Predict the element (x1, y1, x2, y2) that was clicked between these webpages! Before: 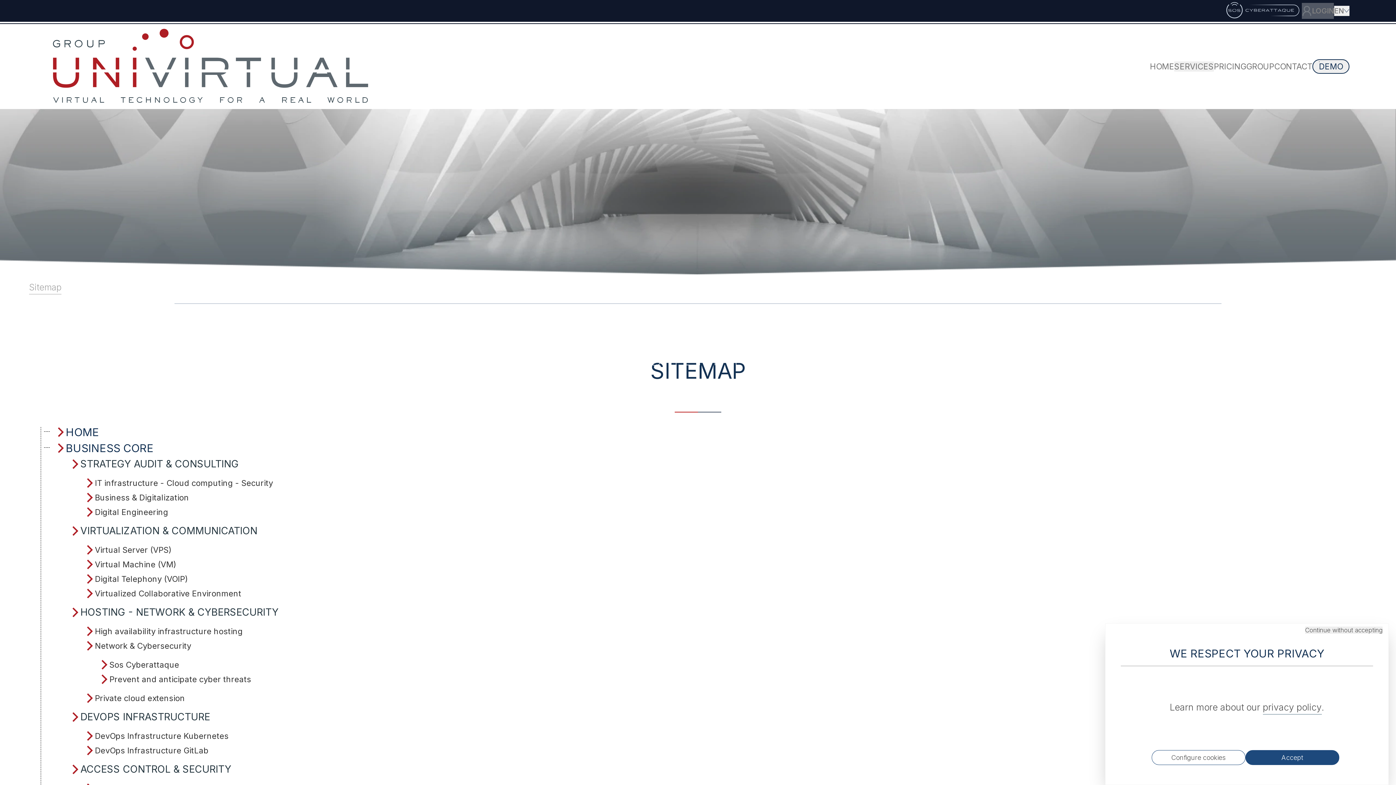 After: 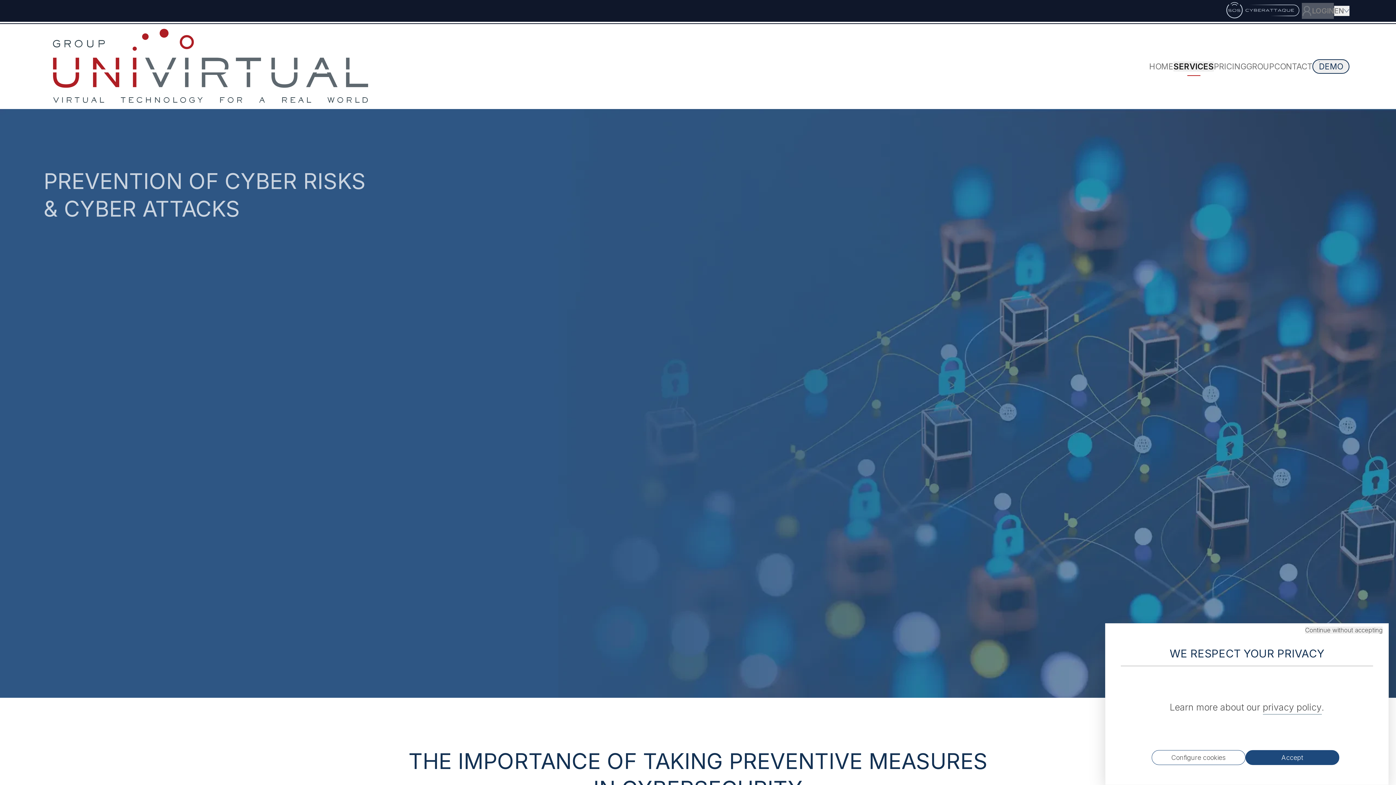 Action: bbox: (109, 674, 251, 684) label: Prevent and anticipate cyber threats